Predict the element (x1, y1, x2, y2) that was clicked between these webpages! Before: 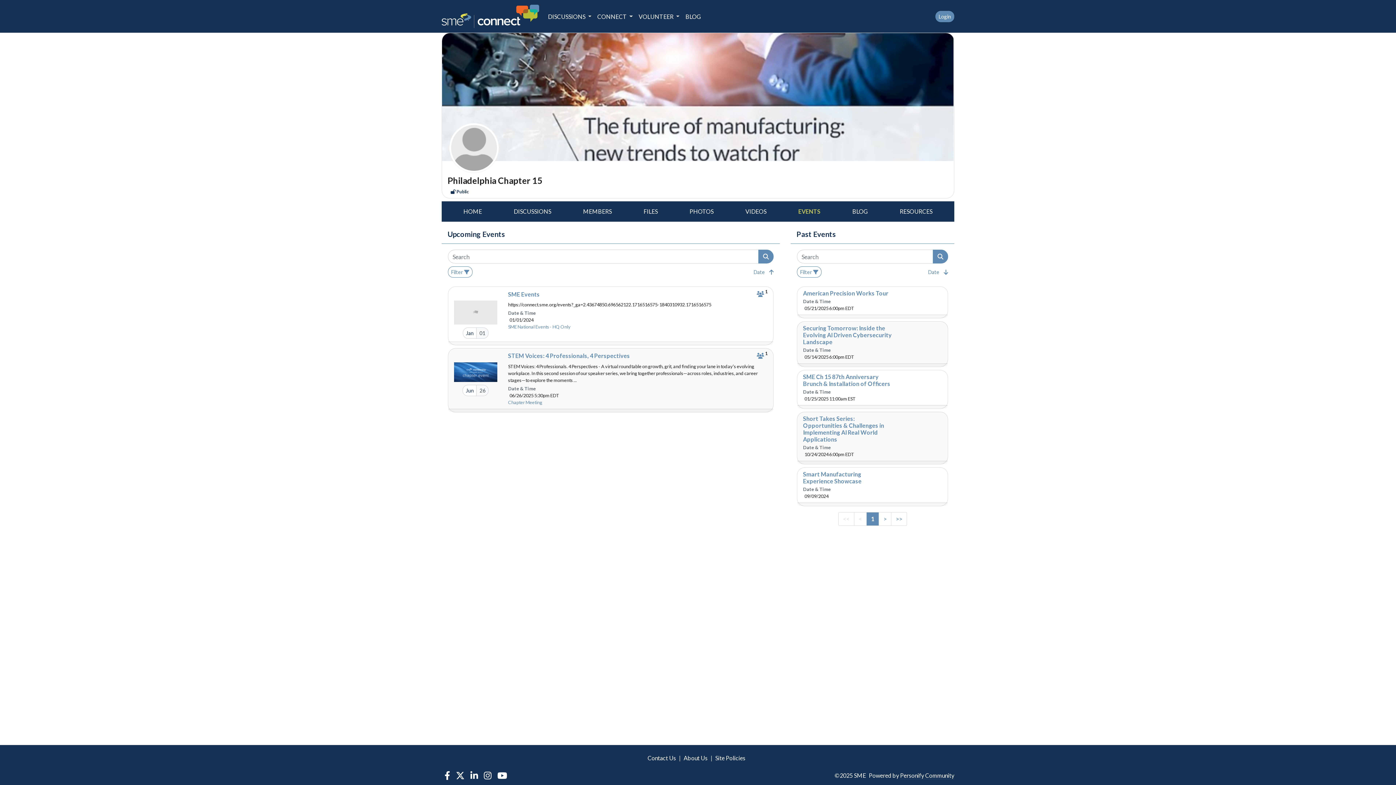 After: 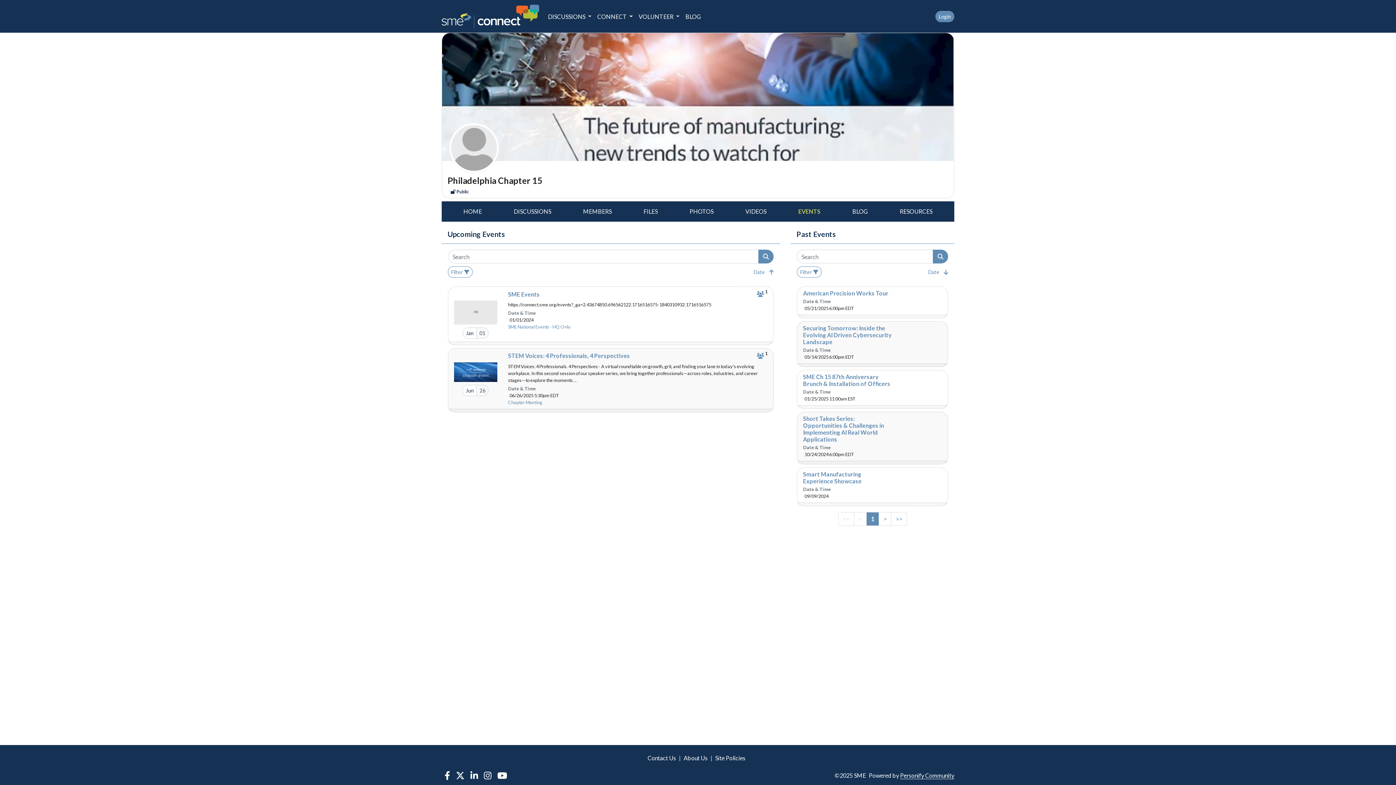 Action: label: Personify Community bbox: (900, 772, 954, 779)